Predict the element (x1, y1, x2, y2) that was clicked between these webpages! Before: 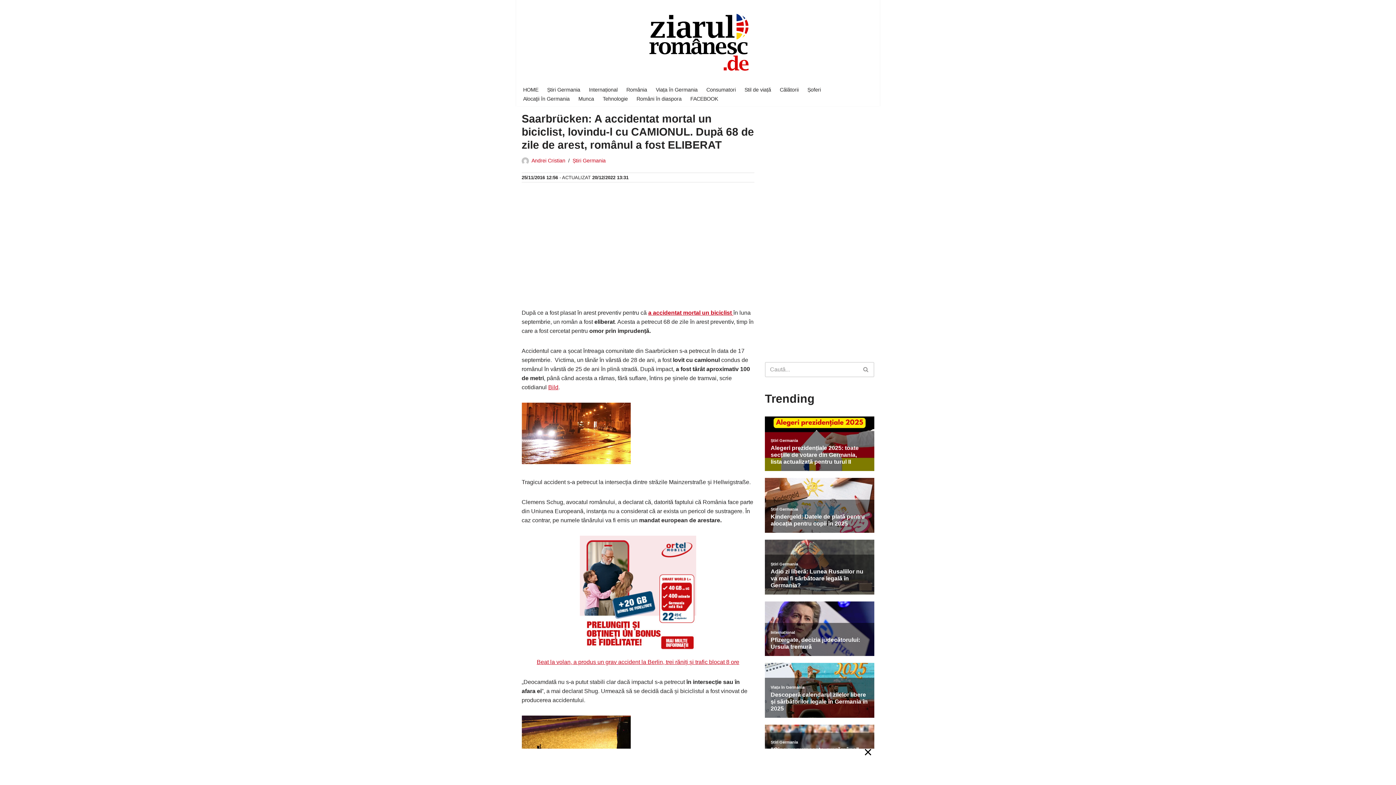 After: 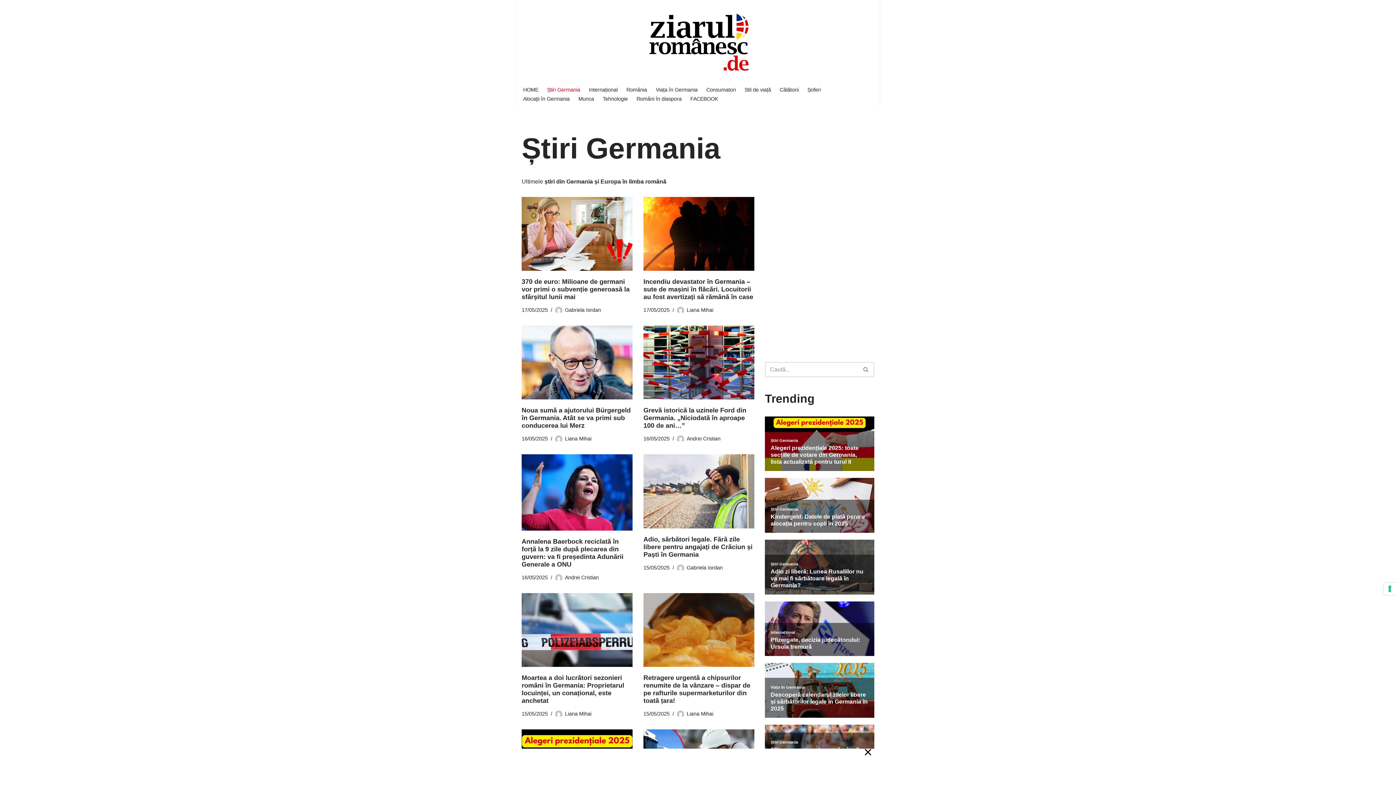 Action: bbox: (547, 85, 580, 94) label: Știri Germania